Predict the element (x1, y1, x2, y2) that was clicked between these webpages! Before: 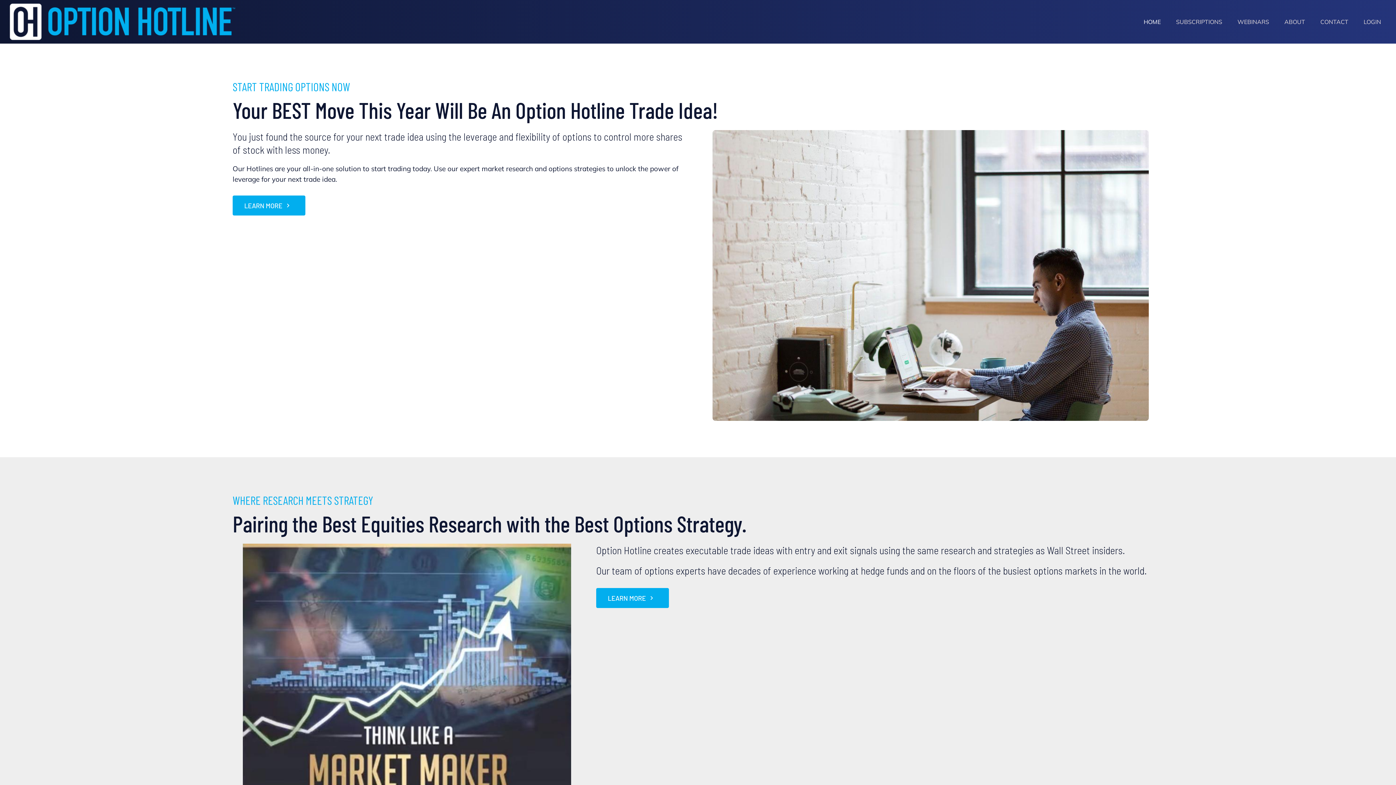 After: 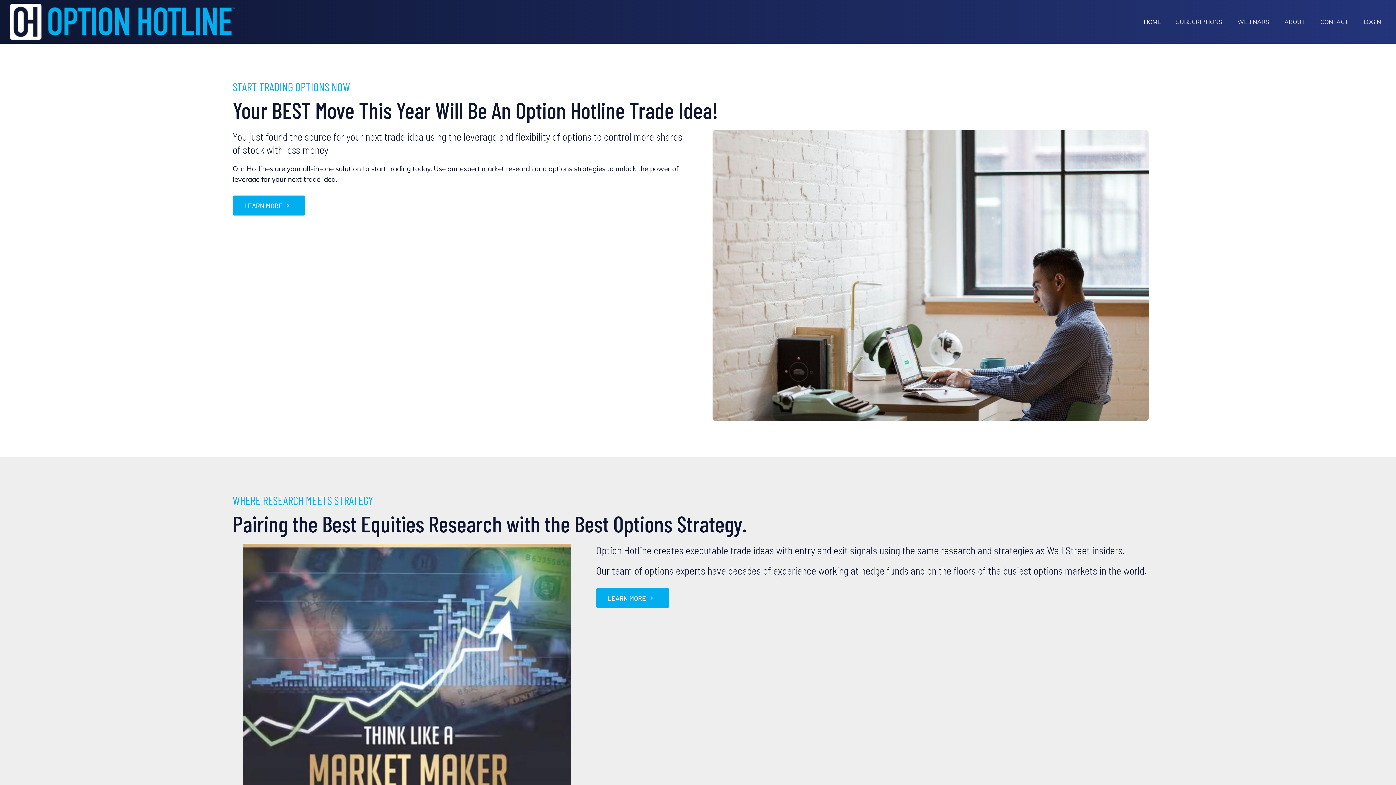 Action: bbox: (243, 540, 571, 547)